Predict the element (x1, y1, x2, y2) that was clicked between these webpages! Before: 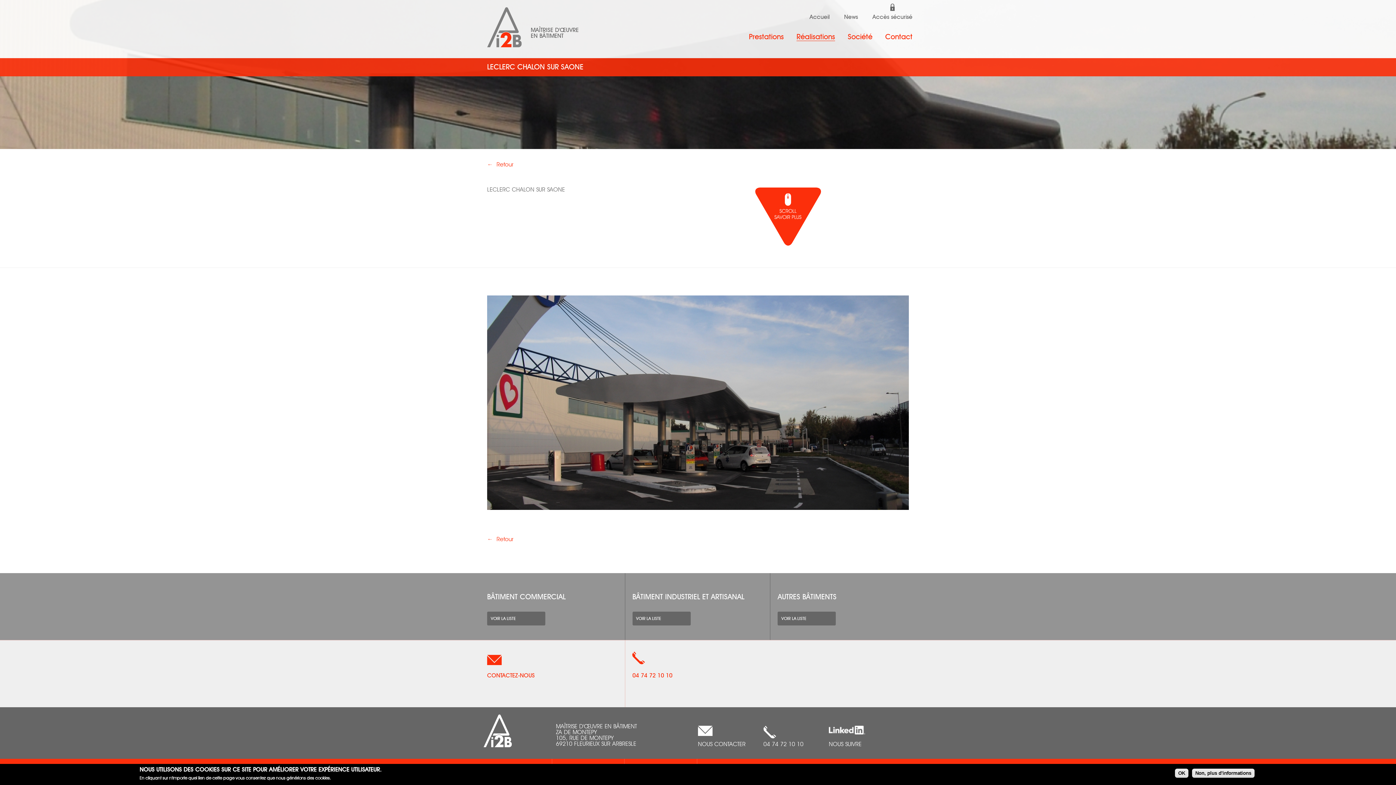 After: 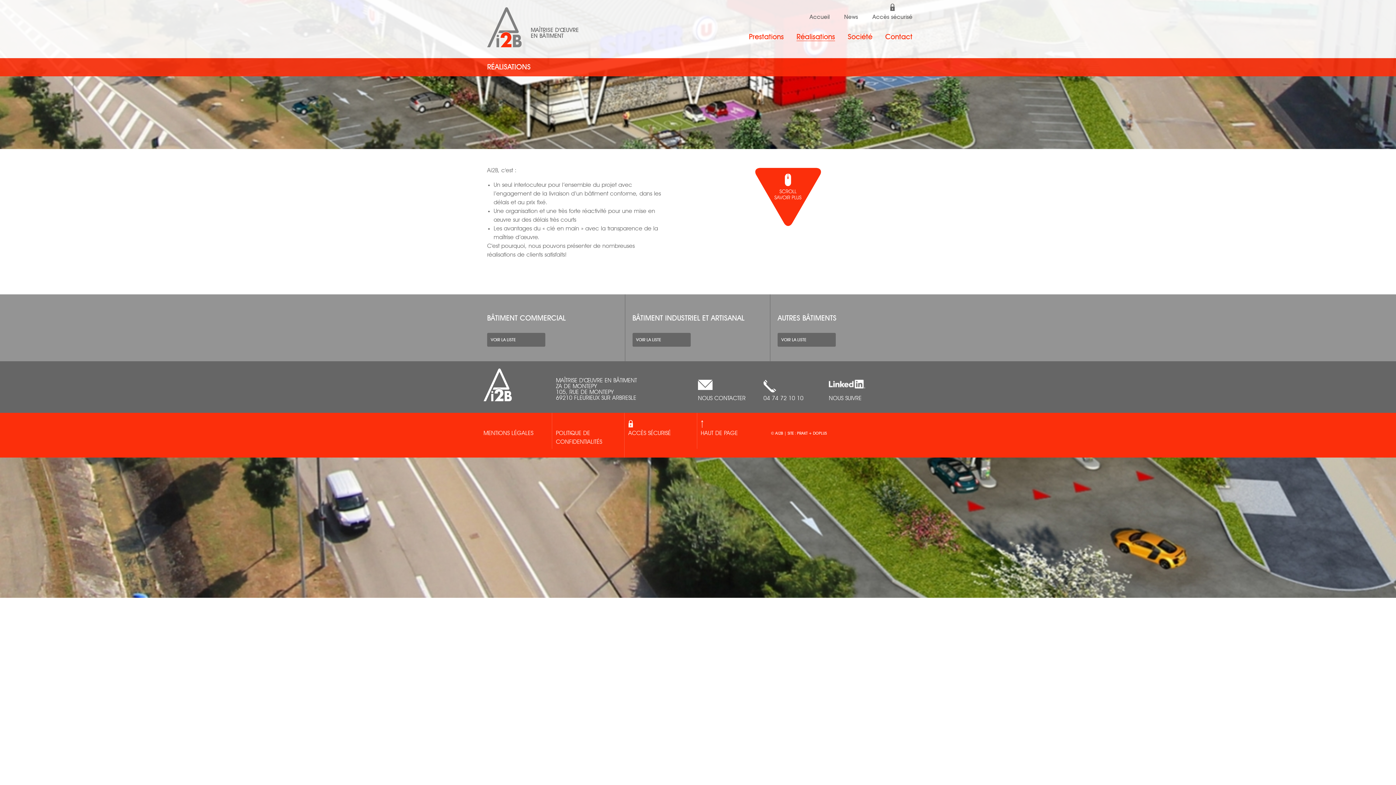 Action: label: Réalisations bbox: (796, 33, 835, 41)